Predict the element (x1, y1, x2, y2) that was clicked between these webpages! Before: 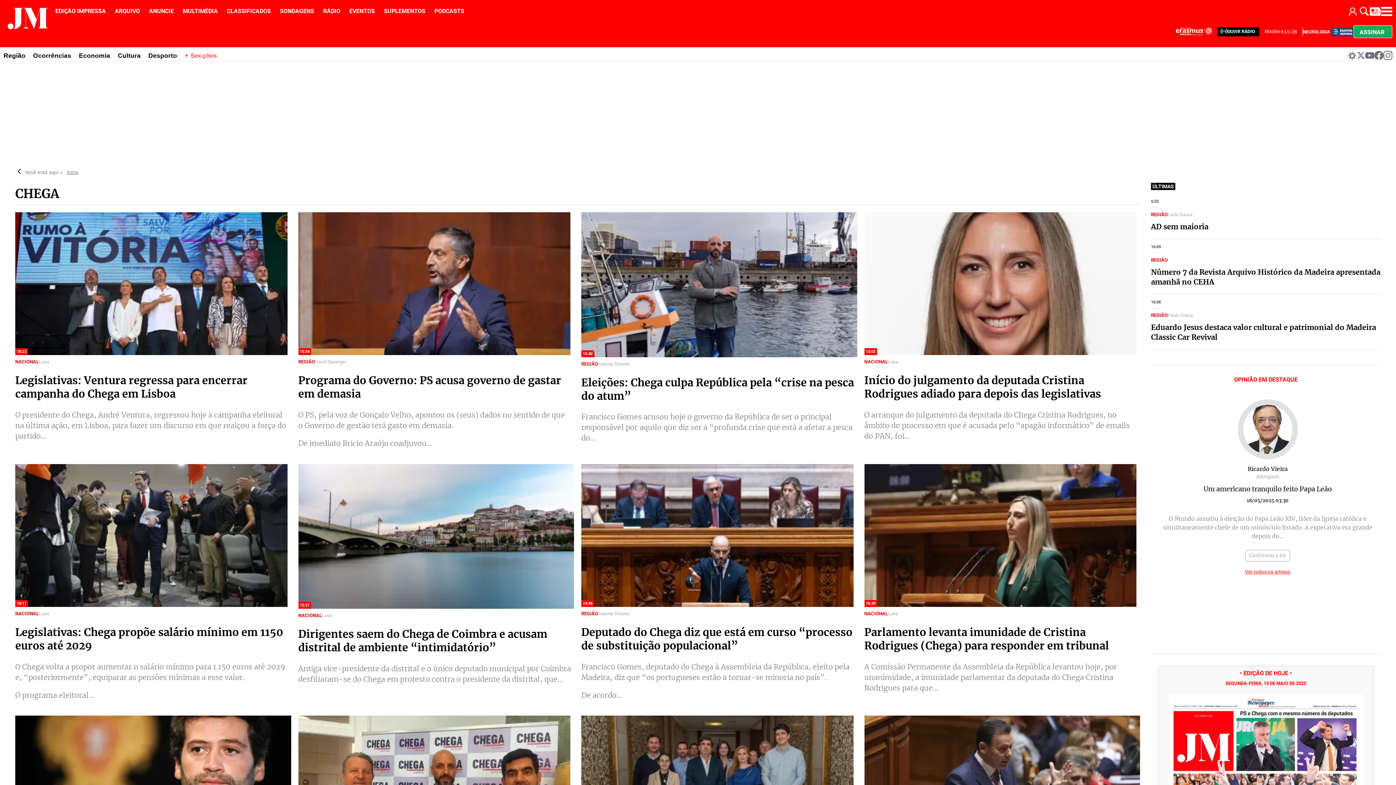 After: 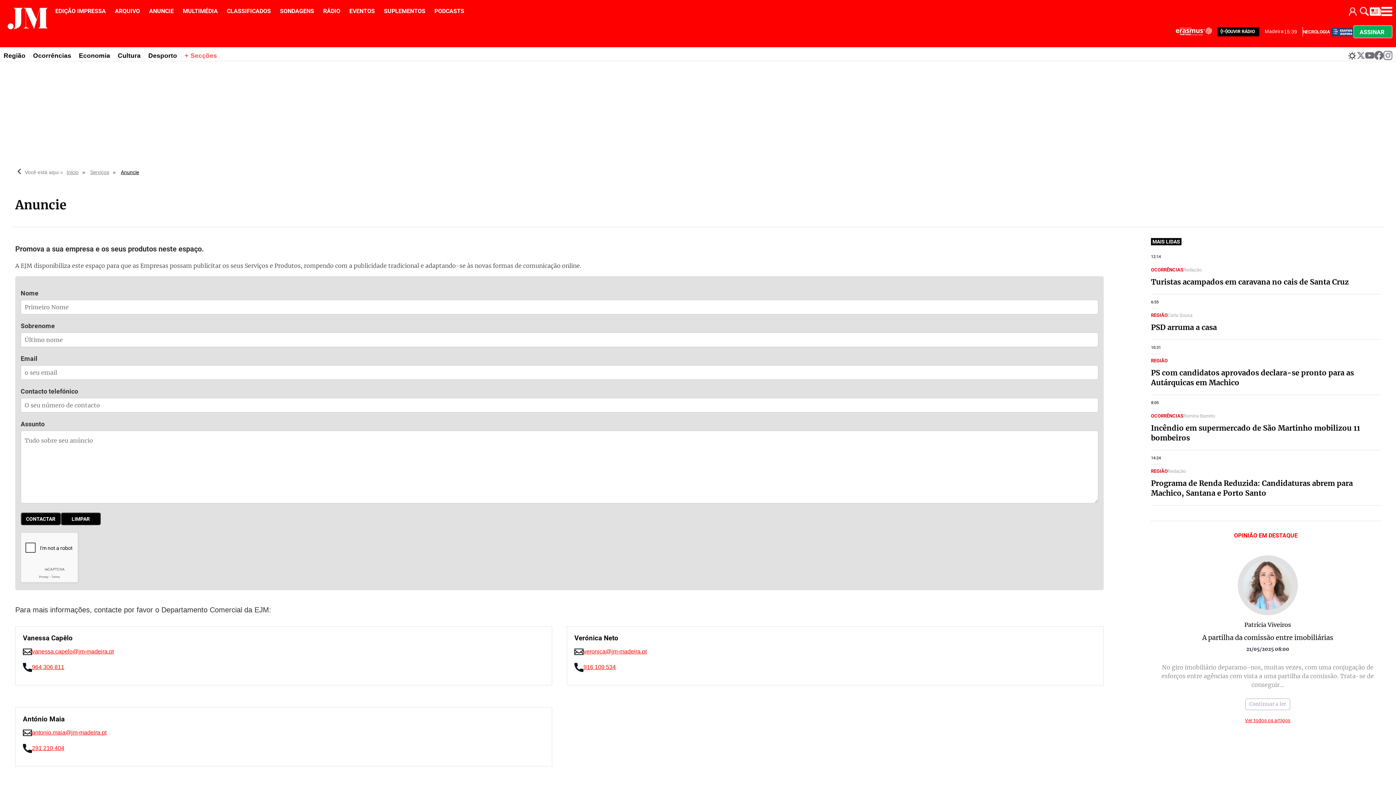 Action: label: ANUNCIE  bbox: (149, 7, 175, 14)